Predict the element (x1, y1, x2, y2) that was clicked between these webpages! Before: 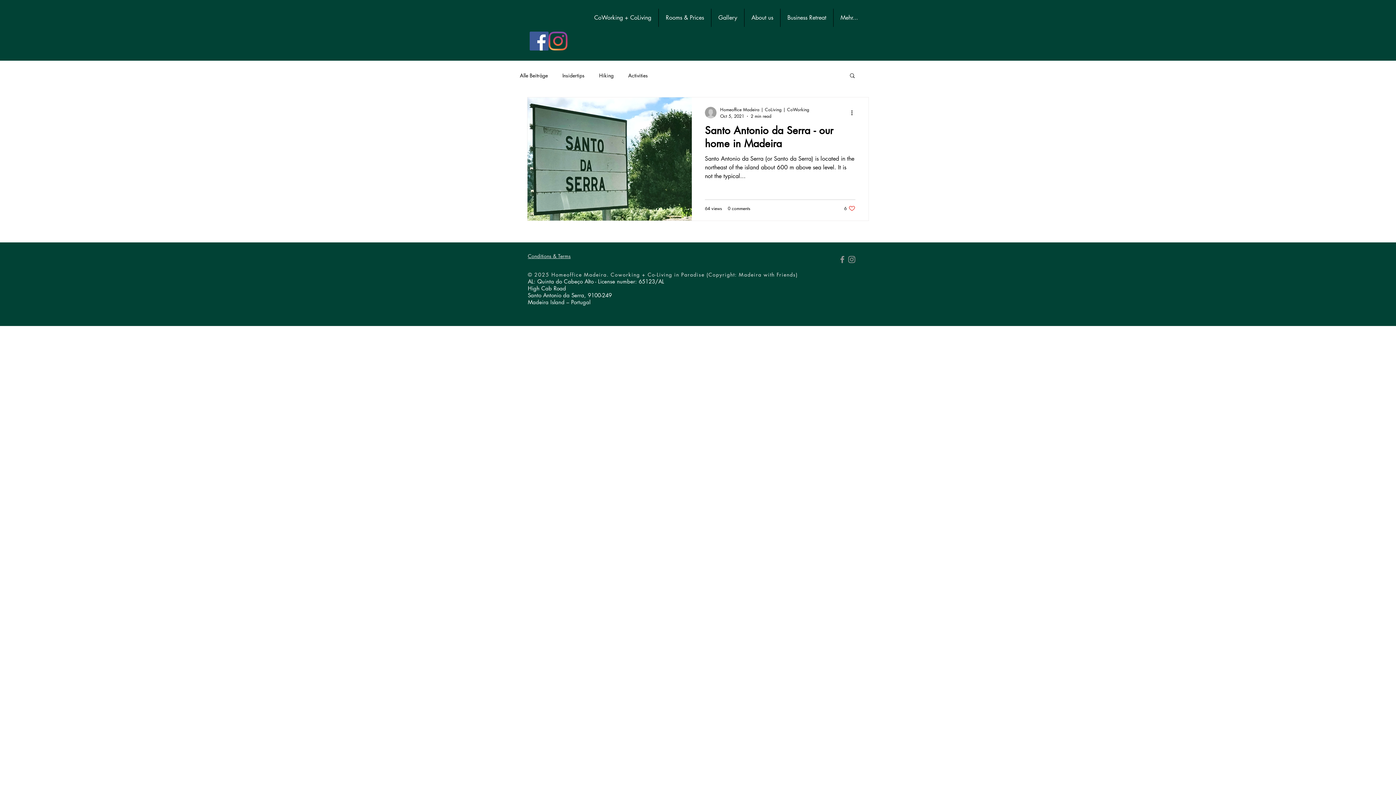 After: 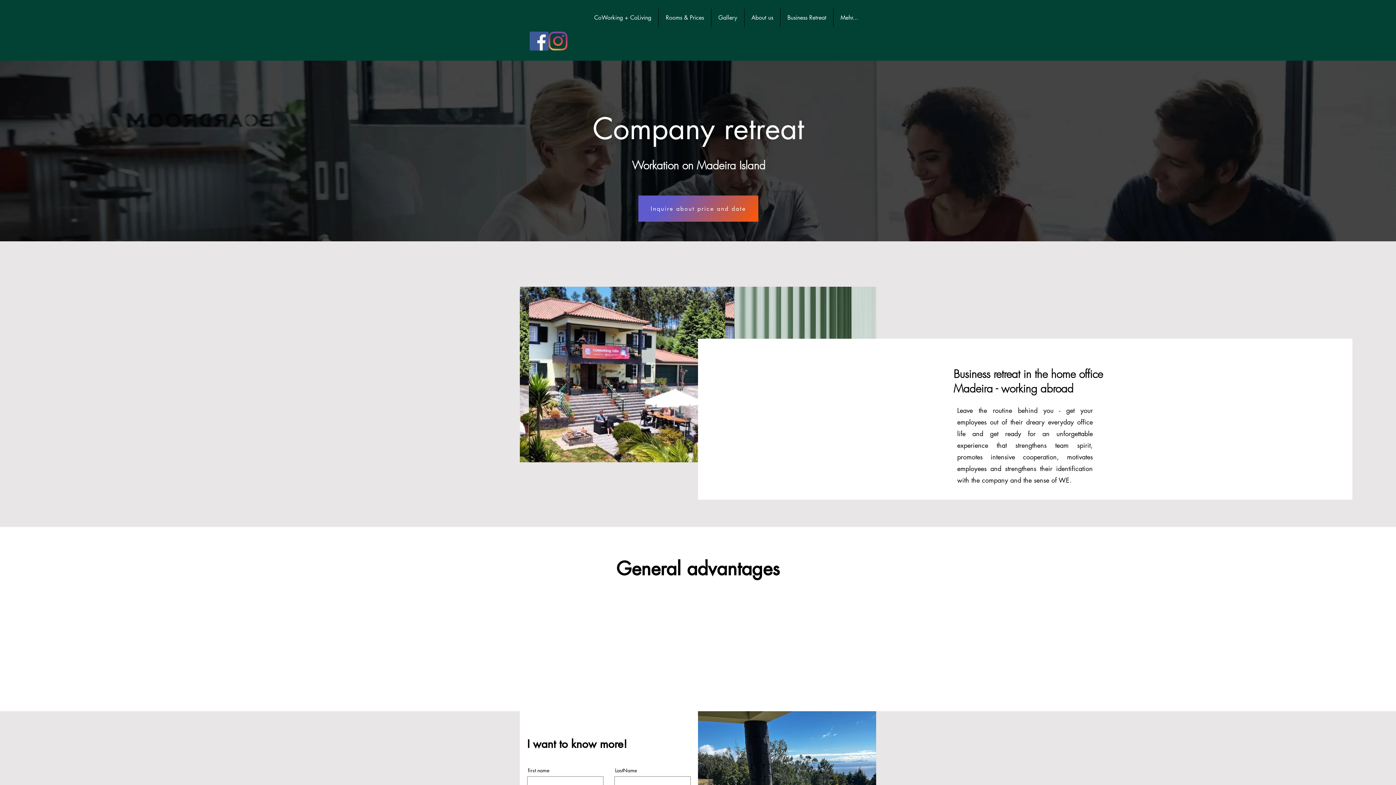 Action: label: Business Retreat bbox: (780, 8, 833, 26)